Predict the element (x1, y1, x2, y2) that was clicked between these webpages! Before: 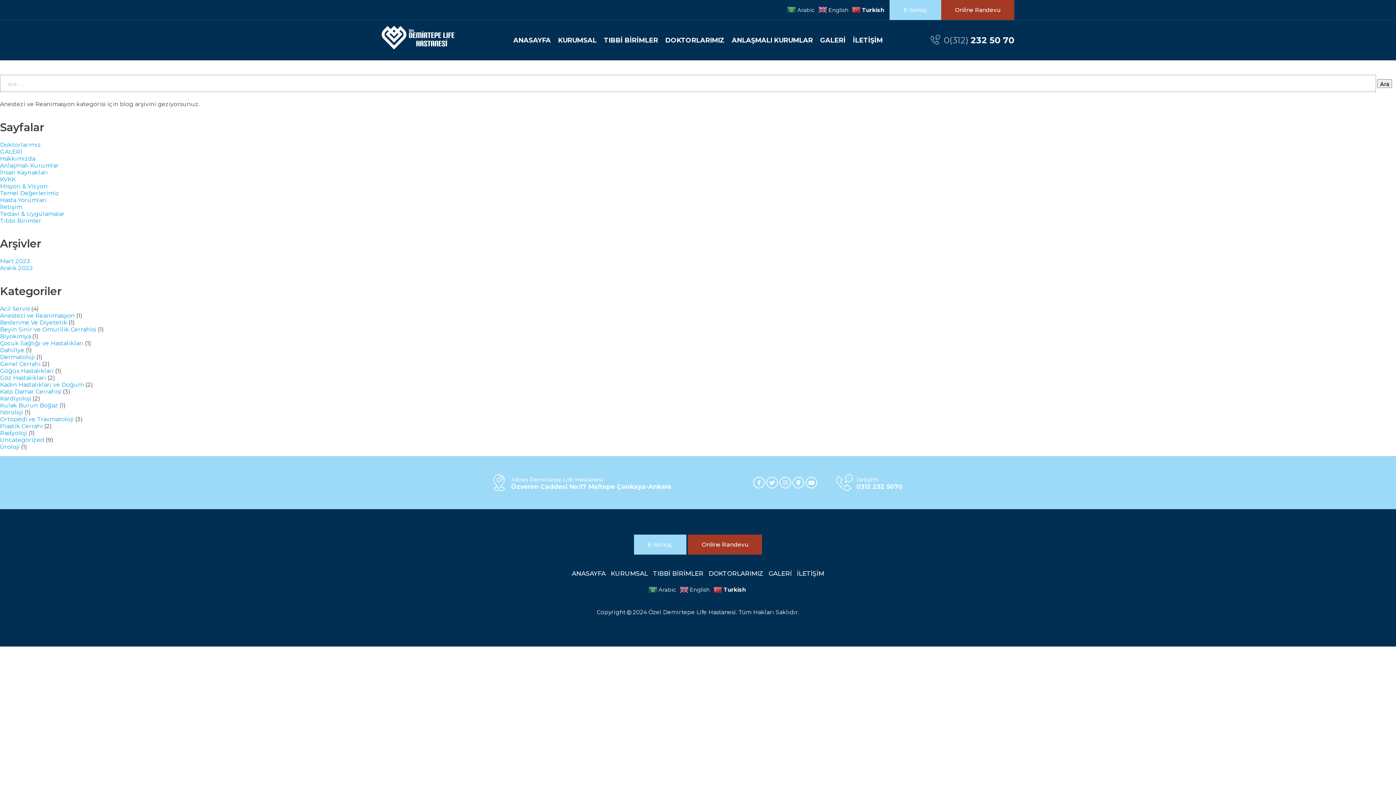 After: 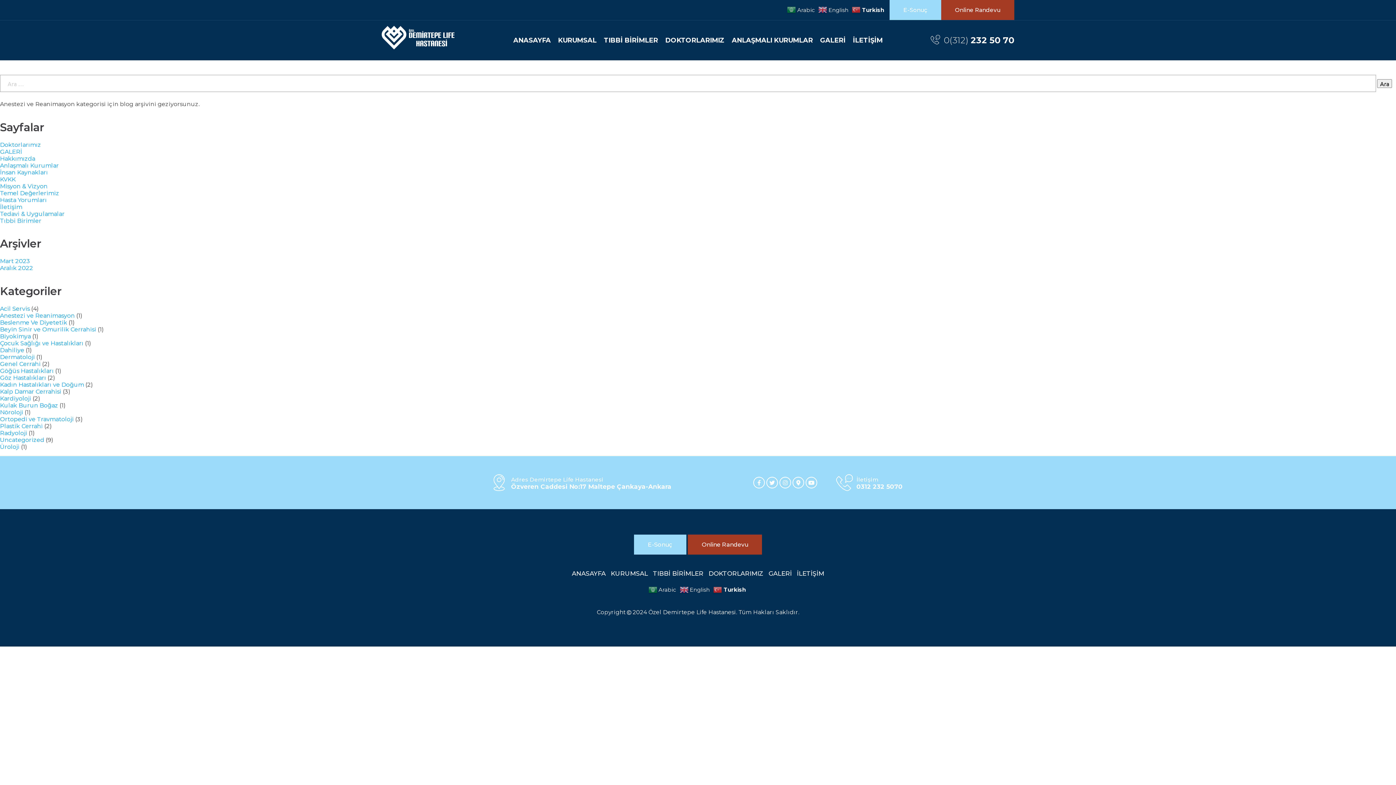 Action: bbox: (766, 477, 778, 488)